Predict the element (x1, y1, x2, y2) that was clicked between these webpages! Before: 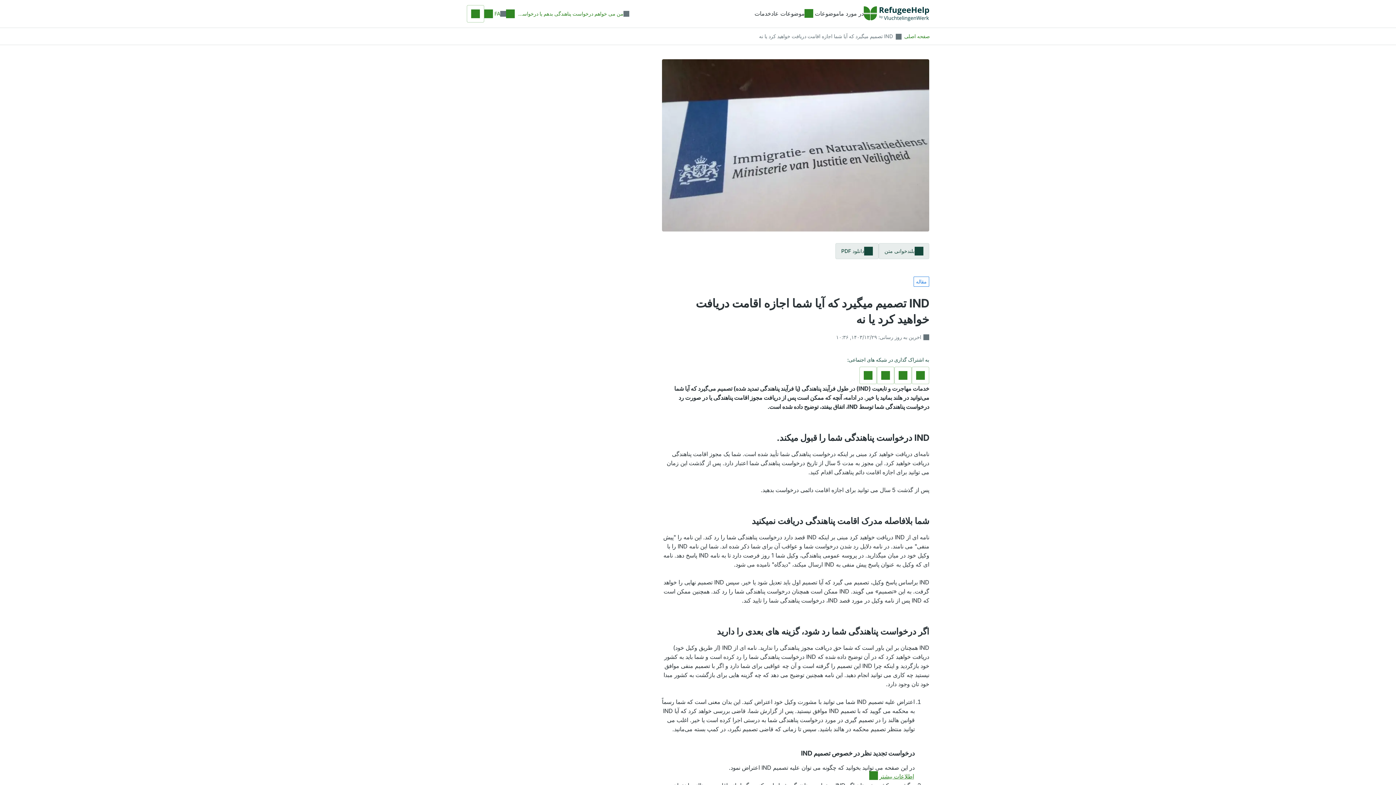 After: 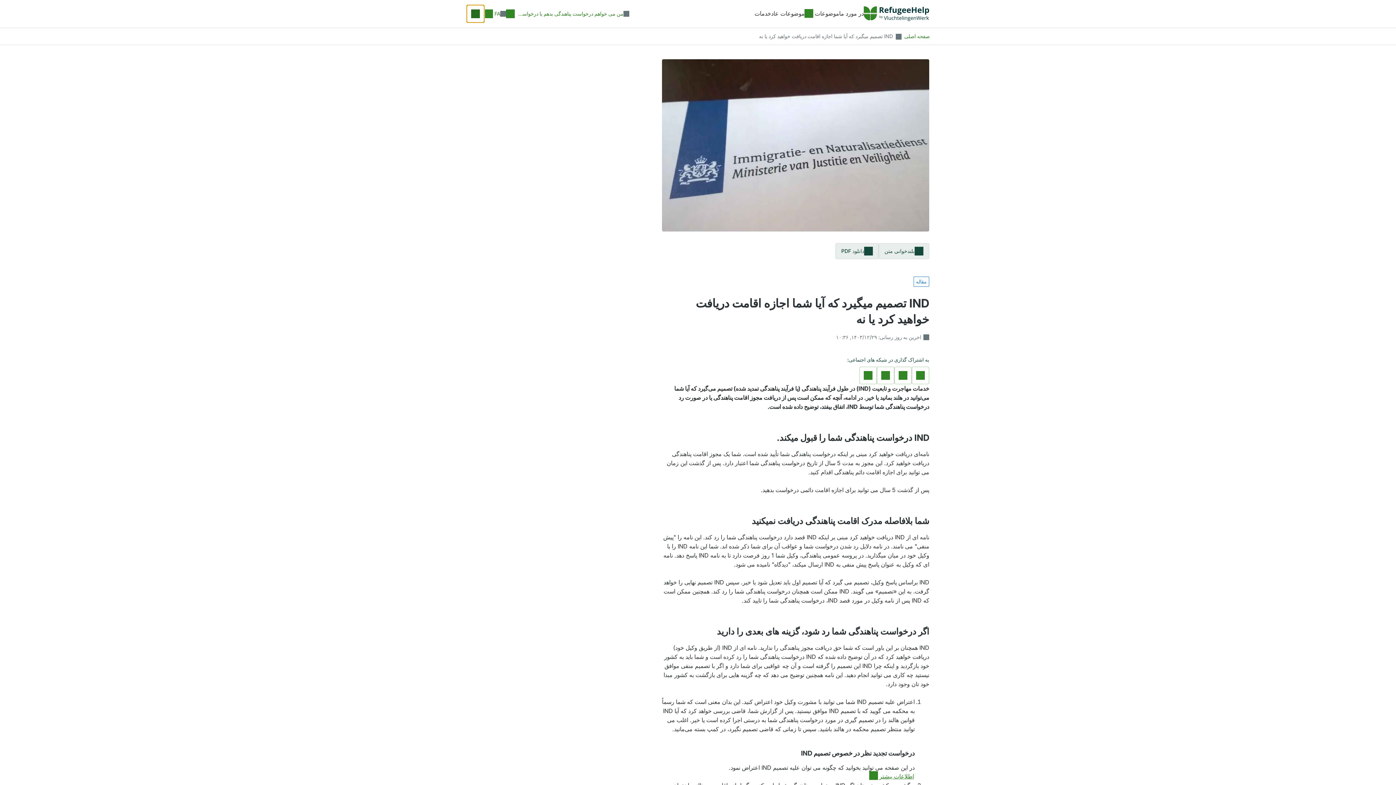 Action: bbox: (466, 5, 484, 22)